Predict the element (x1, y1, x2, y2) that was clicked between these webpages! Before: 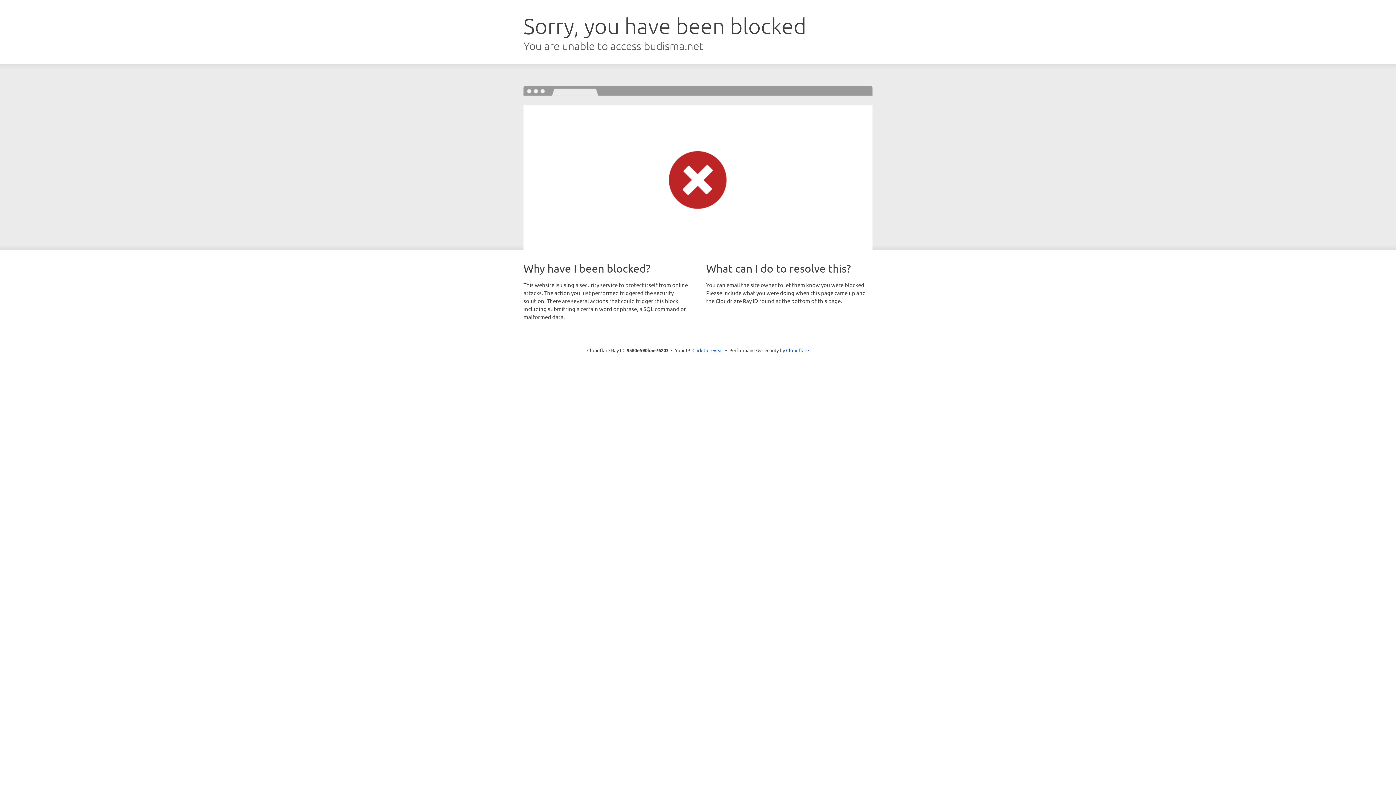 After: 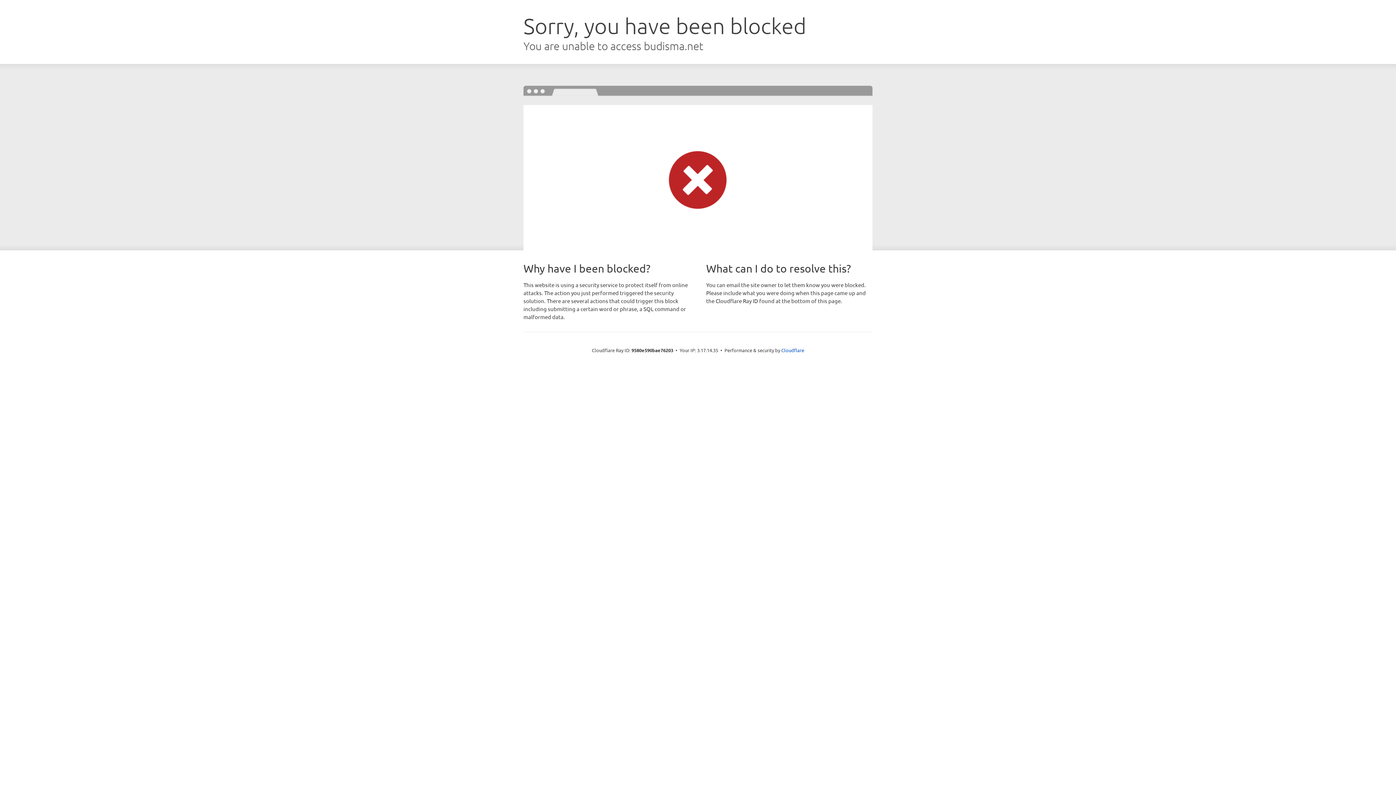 Action: bbox: (692, 346, 723, 353) label: Click to reveal